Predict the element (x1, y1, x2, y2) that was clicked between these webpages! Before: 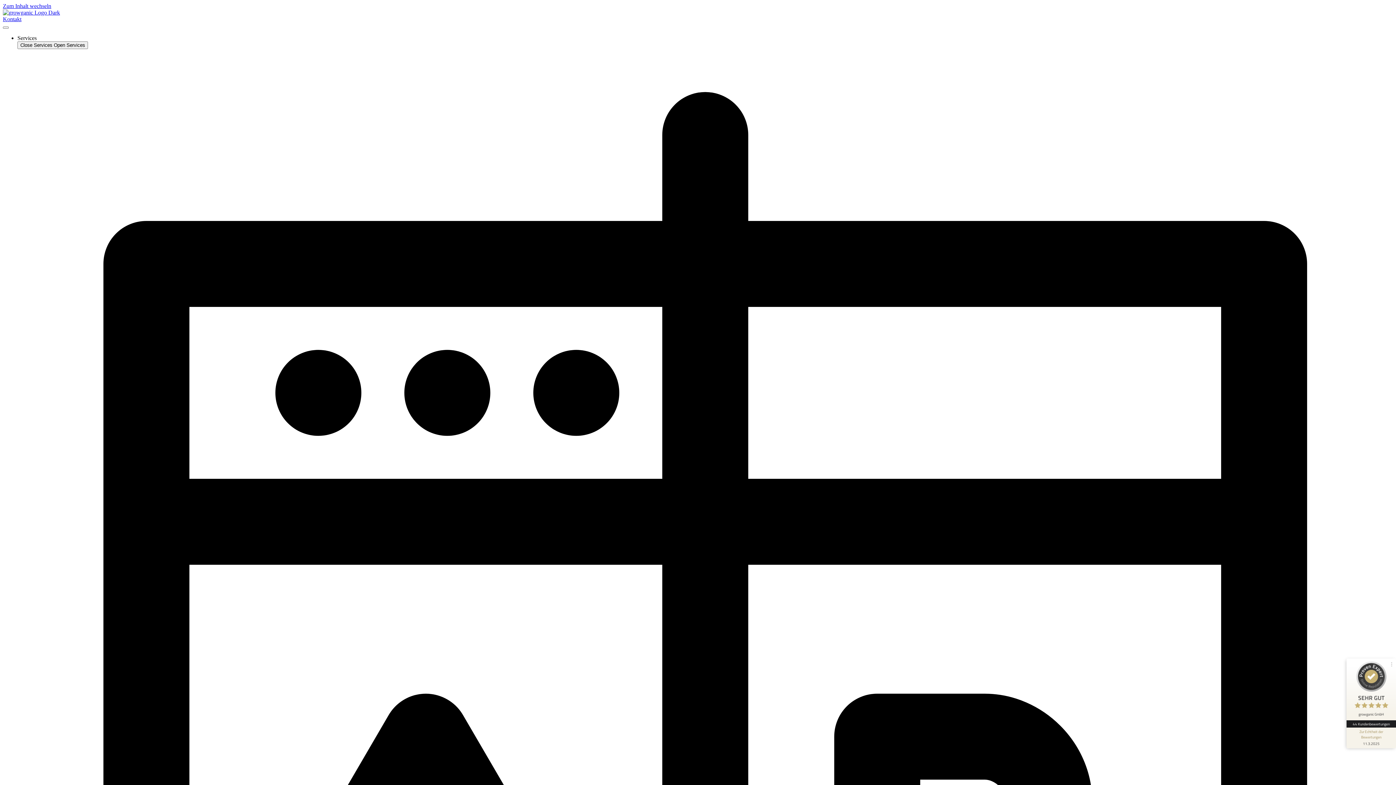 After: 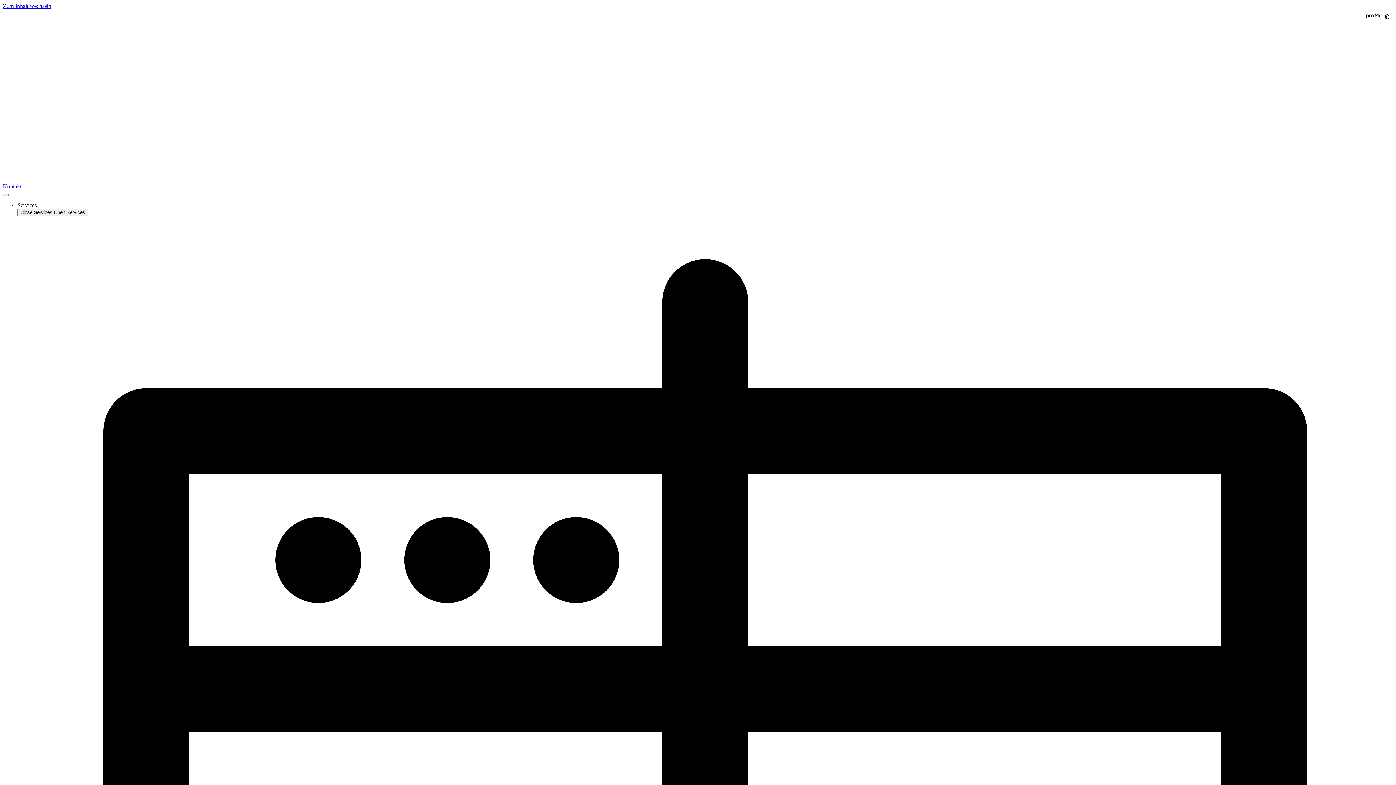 Action: bbox: (2, 9, 60, 15)